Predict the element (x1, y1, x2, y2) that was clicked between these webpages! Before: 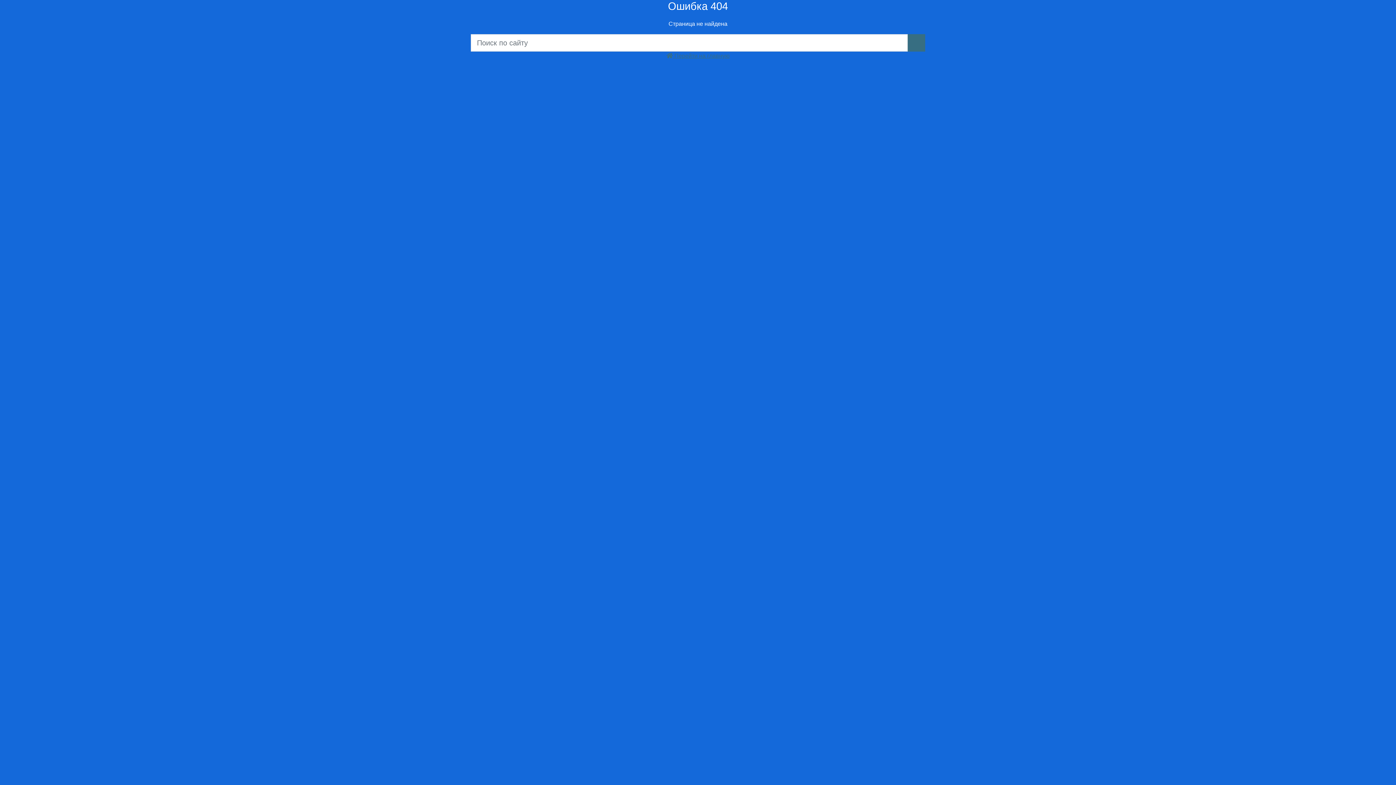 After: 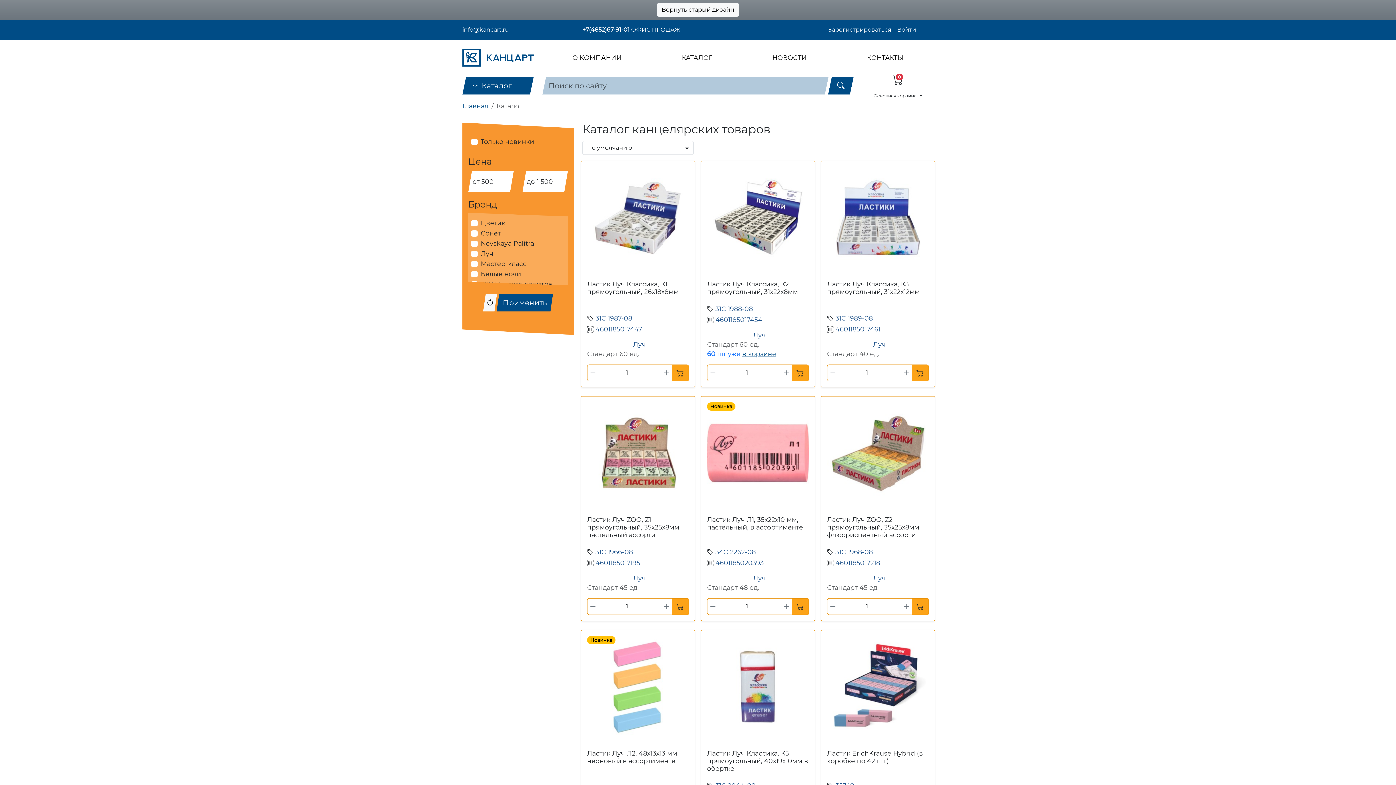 Action: bbox: (908, 34, 925, 51)